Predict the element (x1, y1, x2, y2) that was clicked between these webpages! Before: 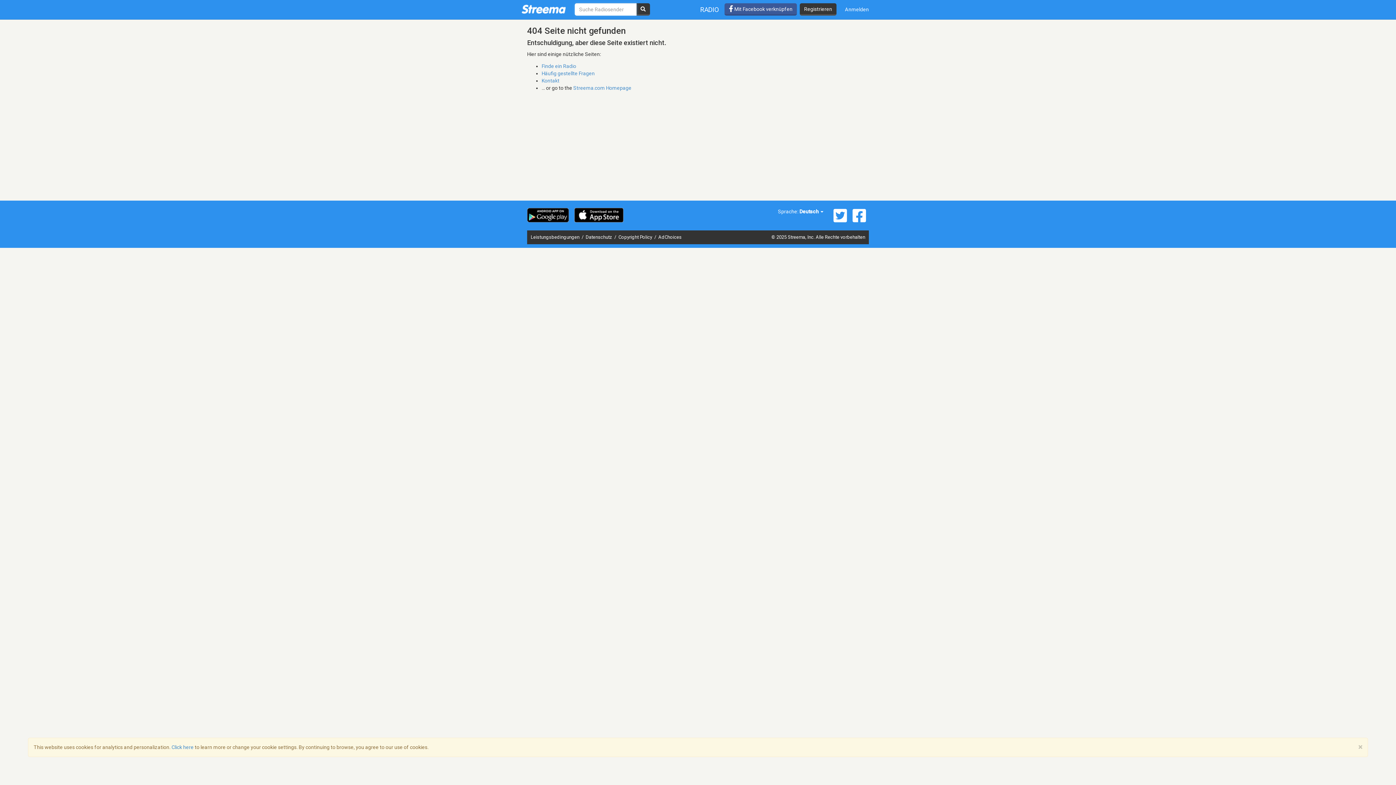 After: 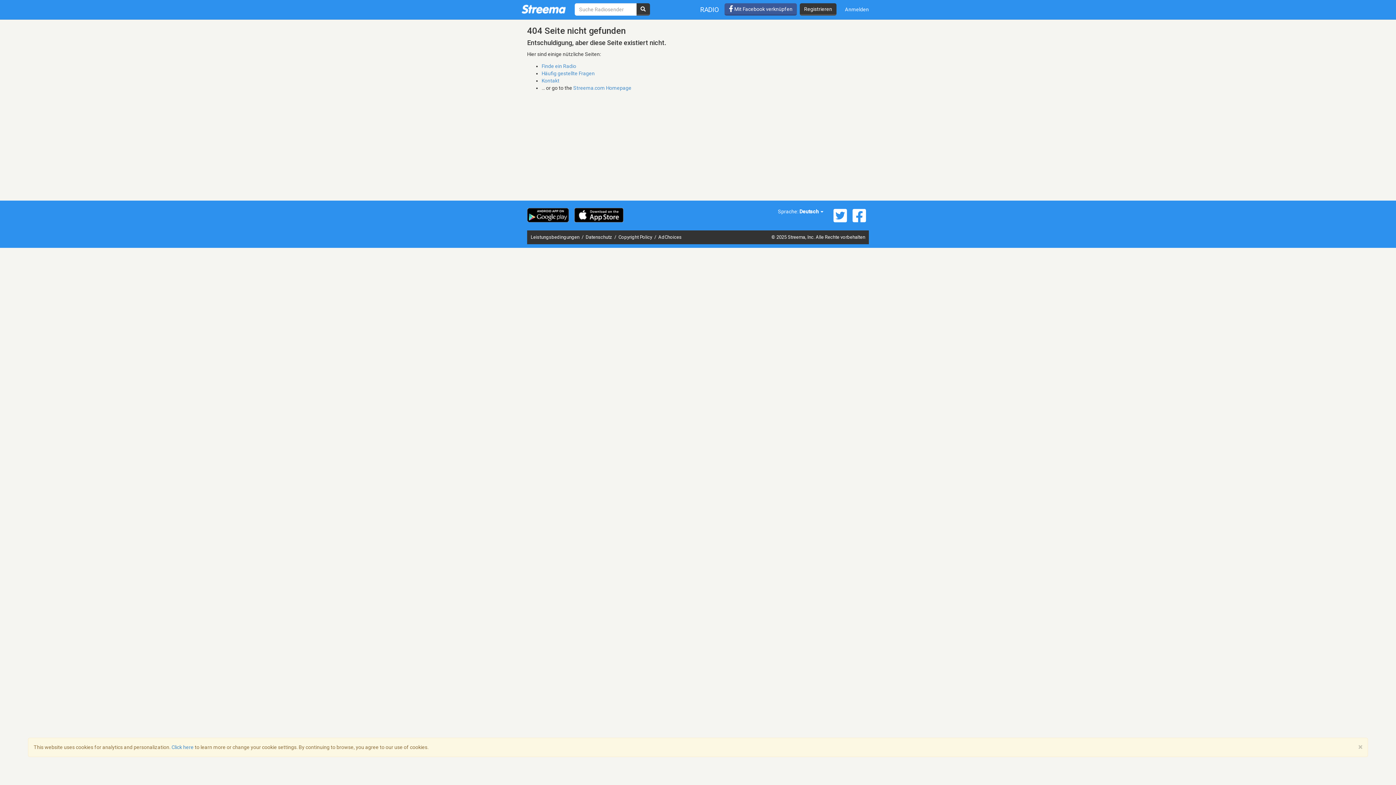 Action: bbox: (574, 208, 623, 222)